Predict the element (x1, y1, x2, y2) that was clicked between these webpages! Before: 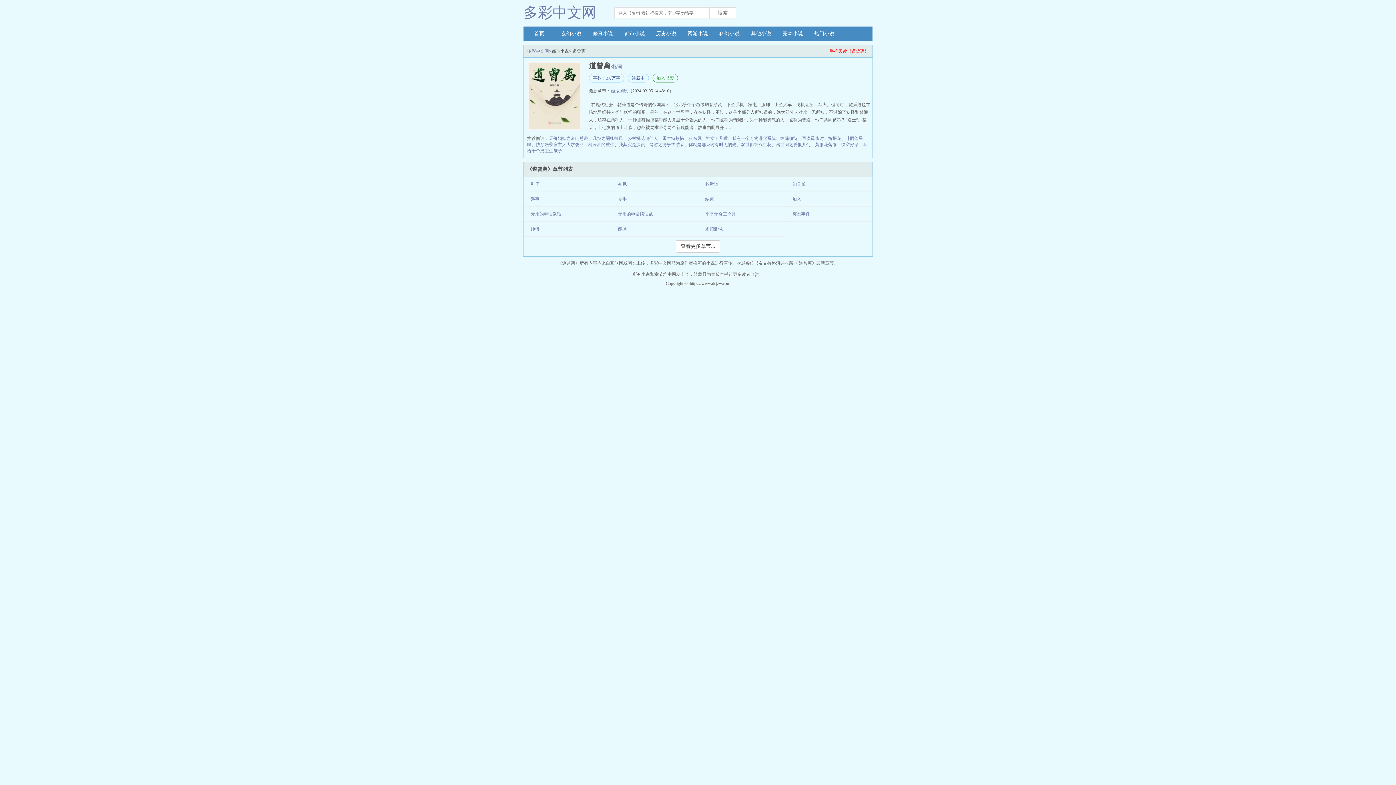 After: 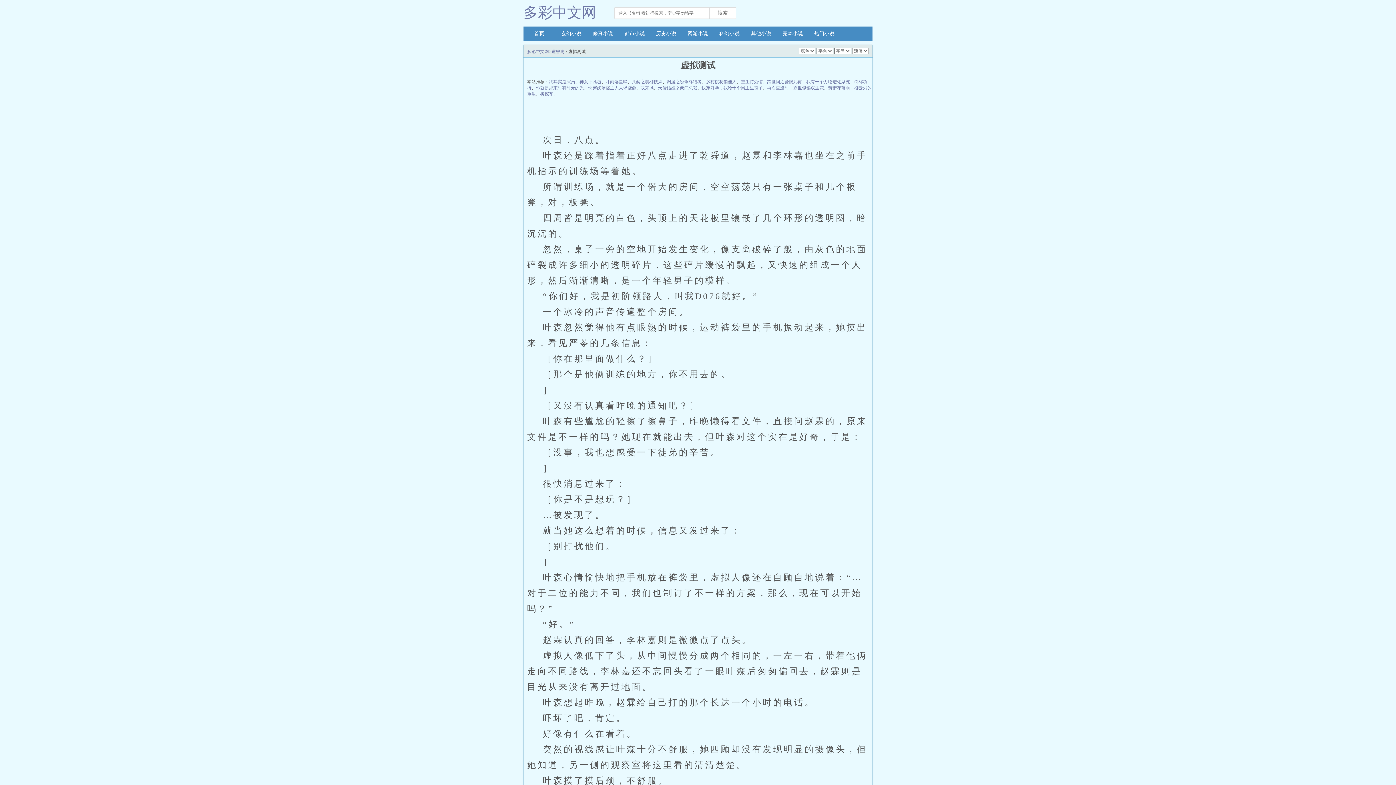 Action: label: 虚拟测试 bbox: (610, 88, 628, 93)